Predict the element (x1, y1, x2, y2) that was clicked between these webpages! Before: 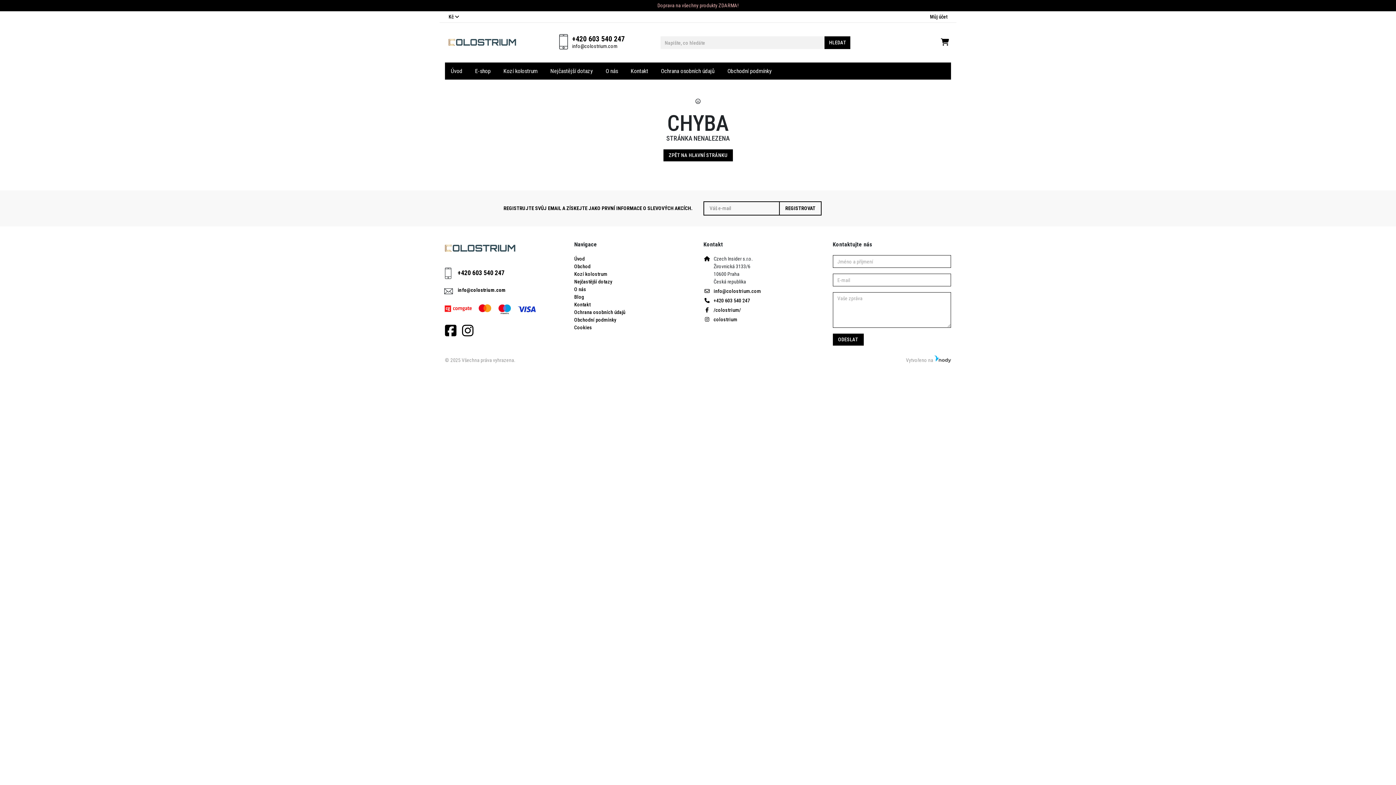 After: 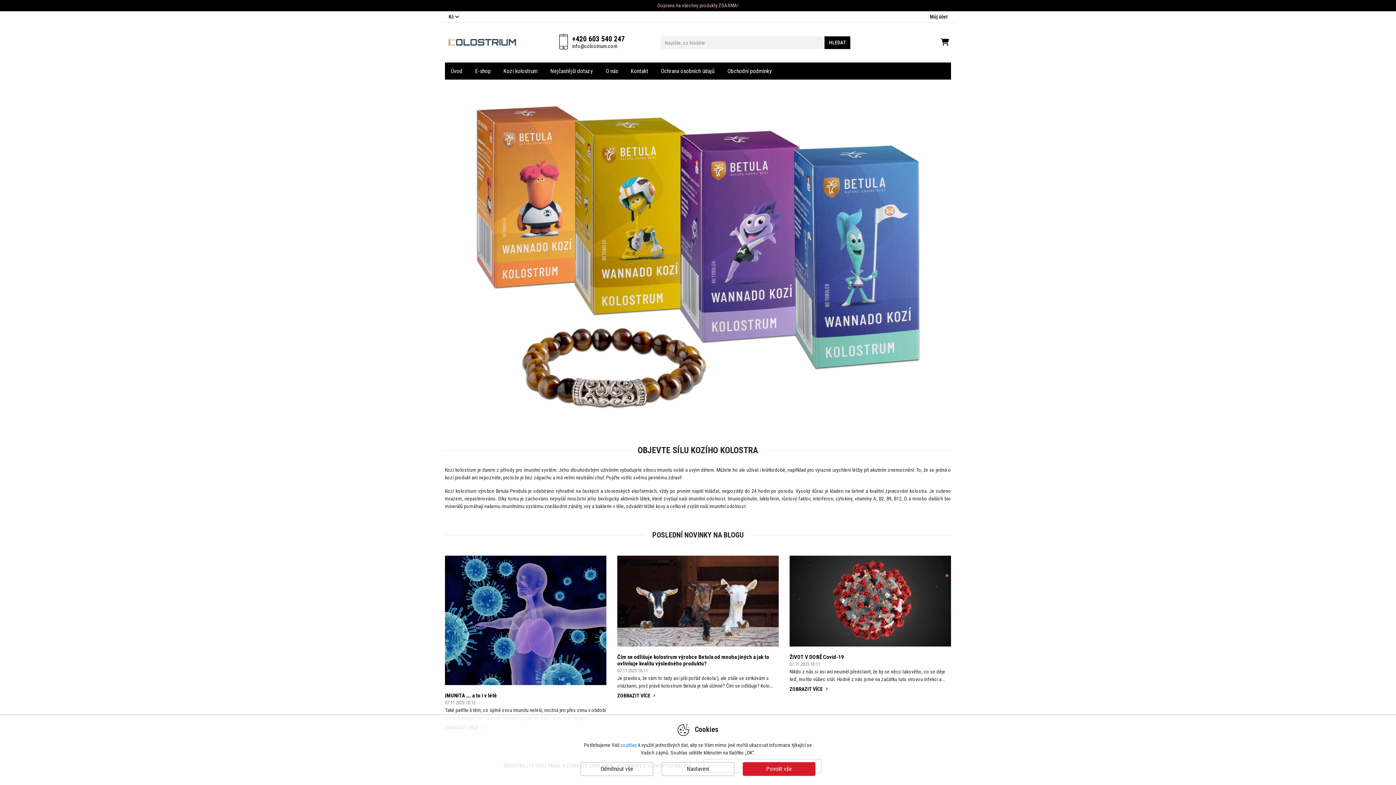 Action: bbox: (445, 30, 520, 55)